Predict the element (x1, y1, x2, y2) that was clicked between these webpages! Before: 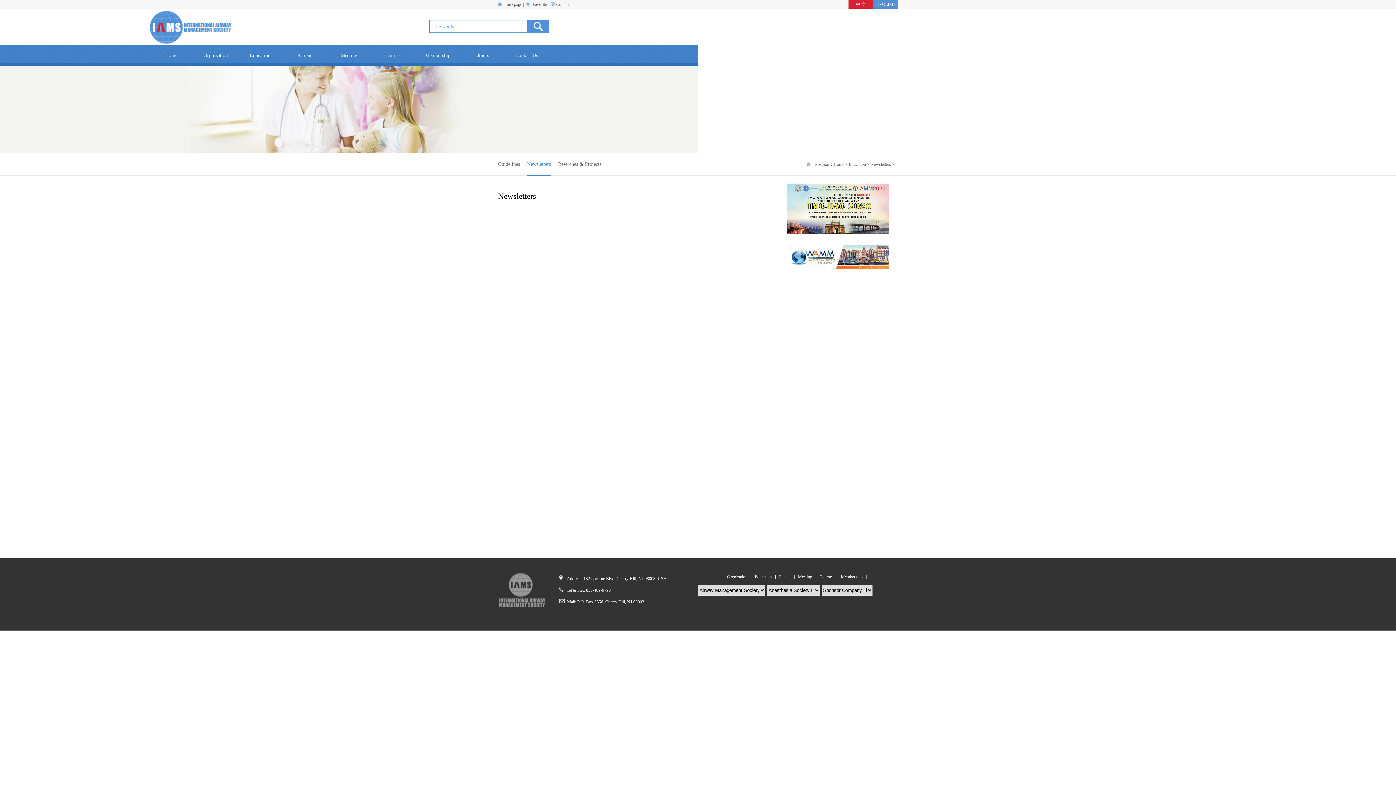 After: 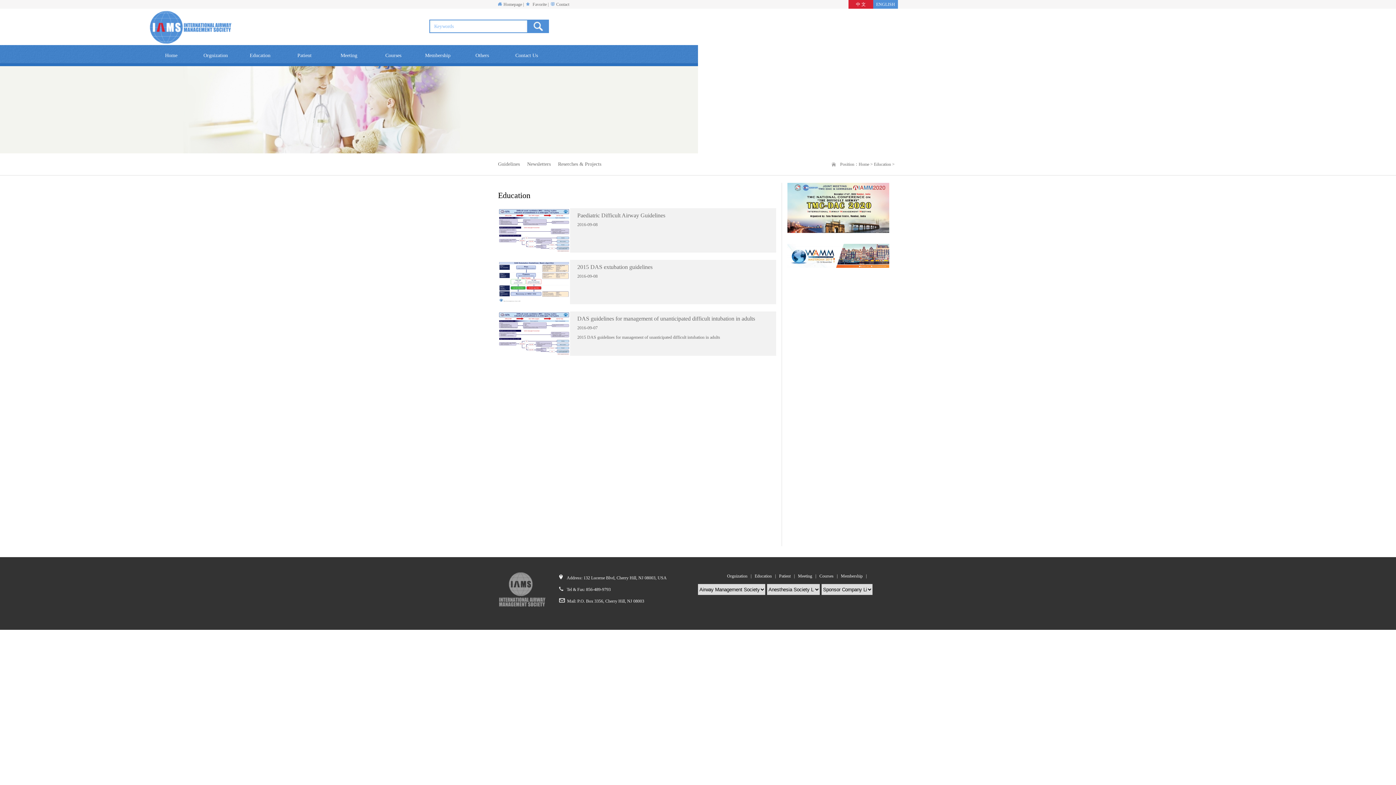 Action: bbox: (237, 45, 282, 66) label: Education